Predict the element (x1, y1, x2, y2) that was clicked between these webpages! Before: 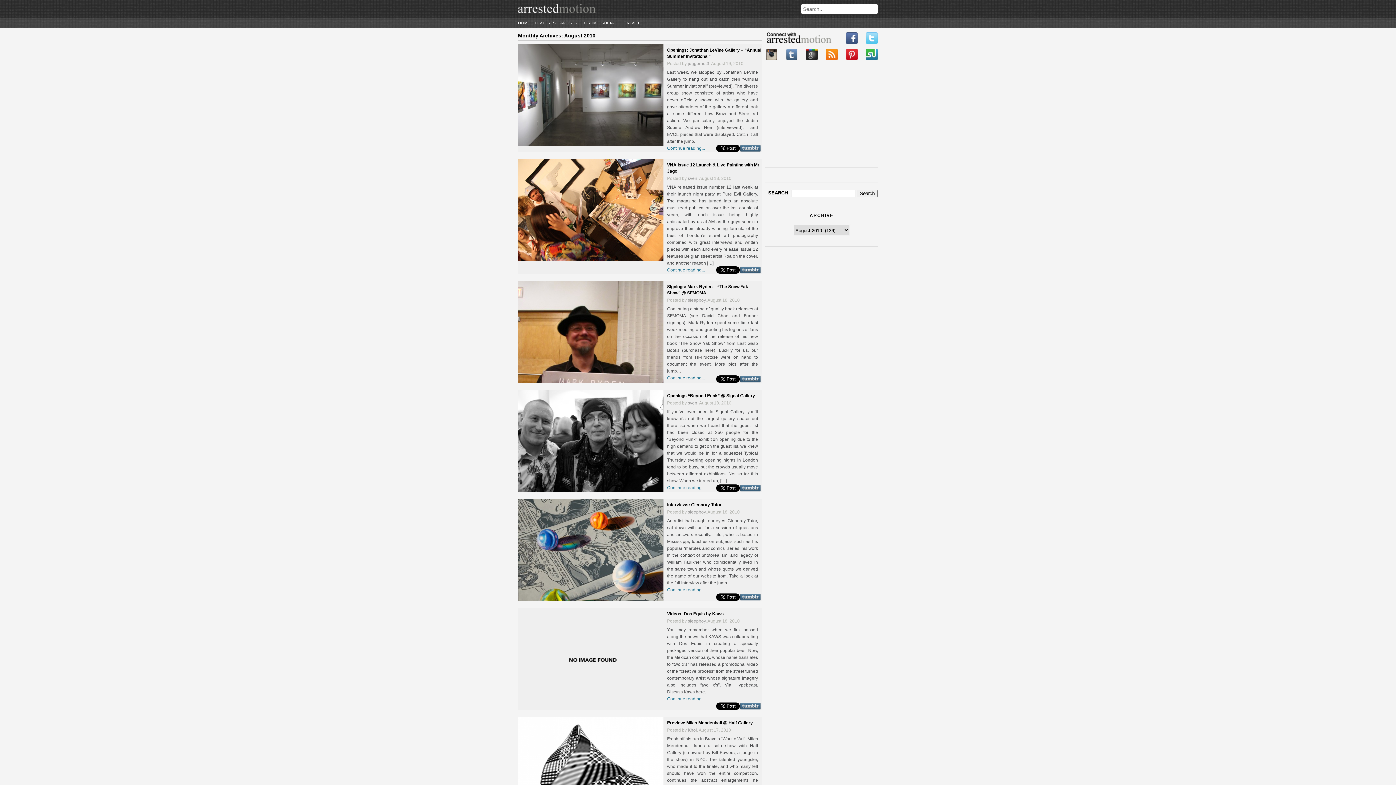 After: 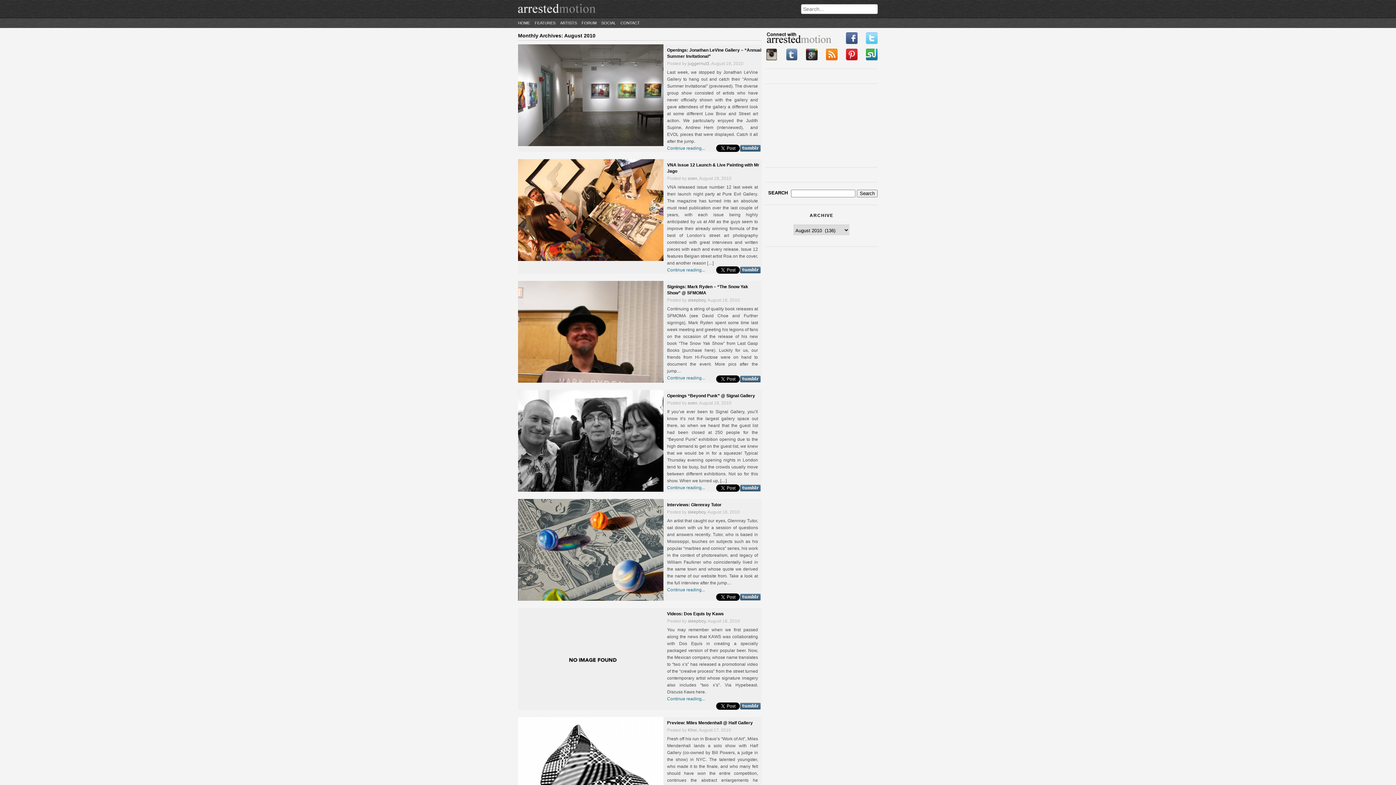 Action: bbox: (806, 55, 817, 60)